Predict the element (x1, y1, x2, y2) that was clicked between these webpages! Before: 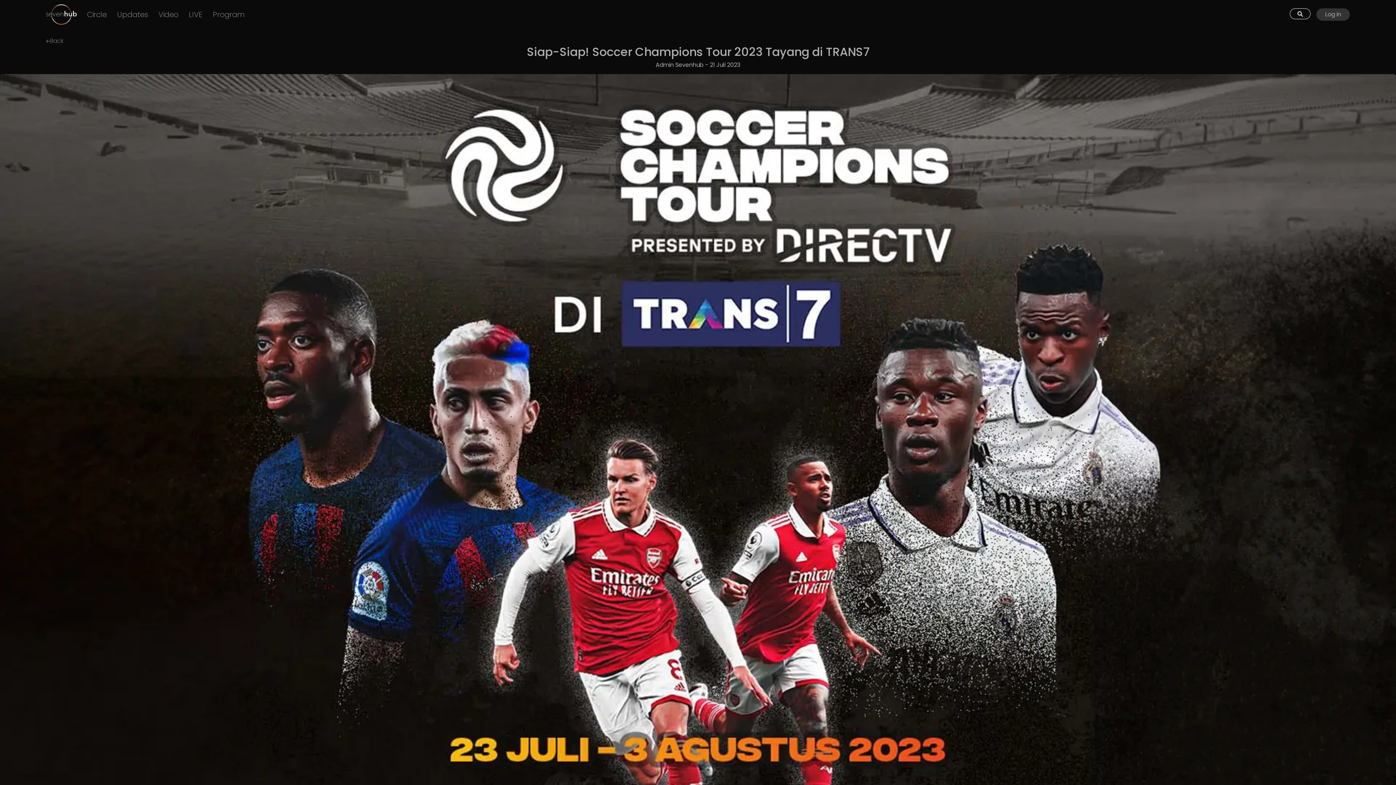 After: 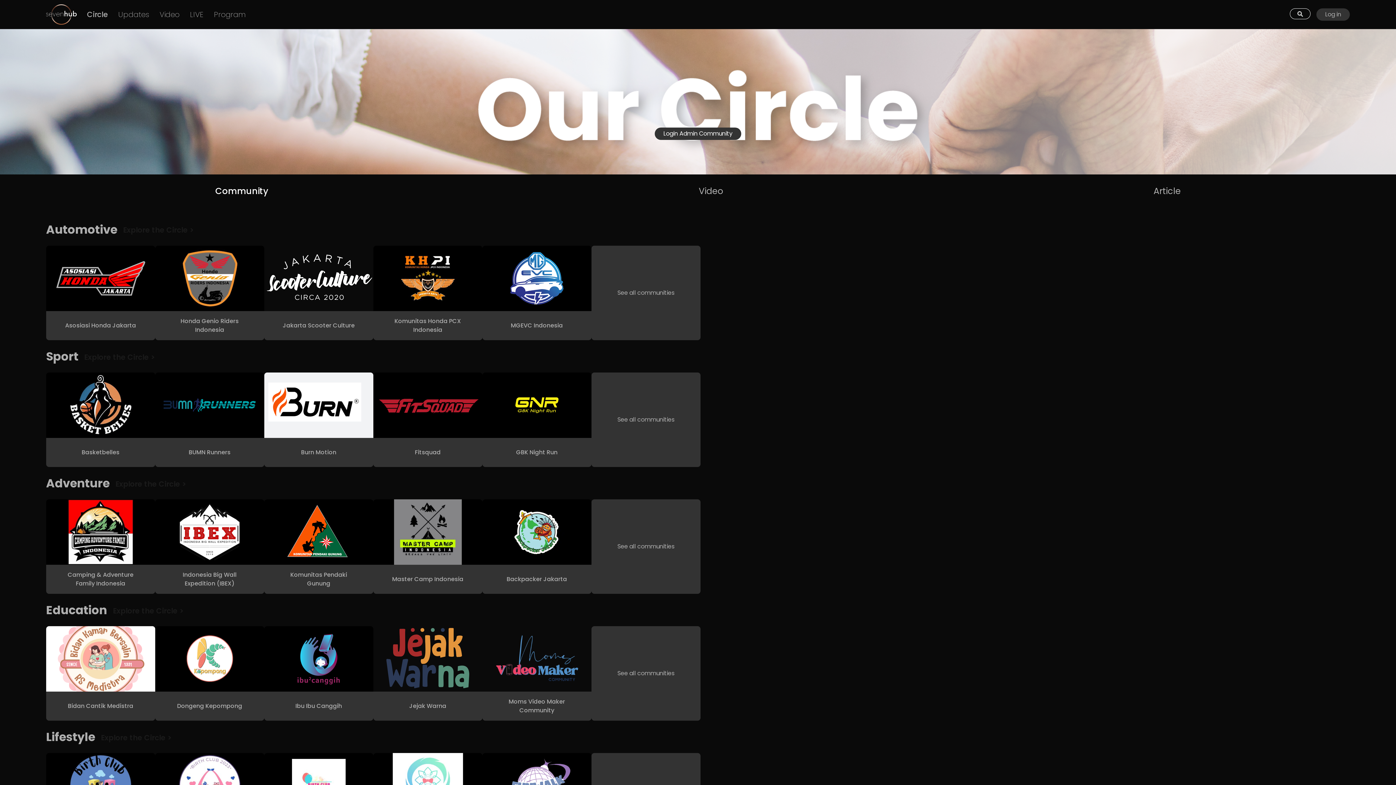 Action: bbox: (87, 10, 117, 18) label: Circle